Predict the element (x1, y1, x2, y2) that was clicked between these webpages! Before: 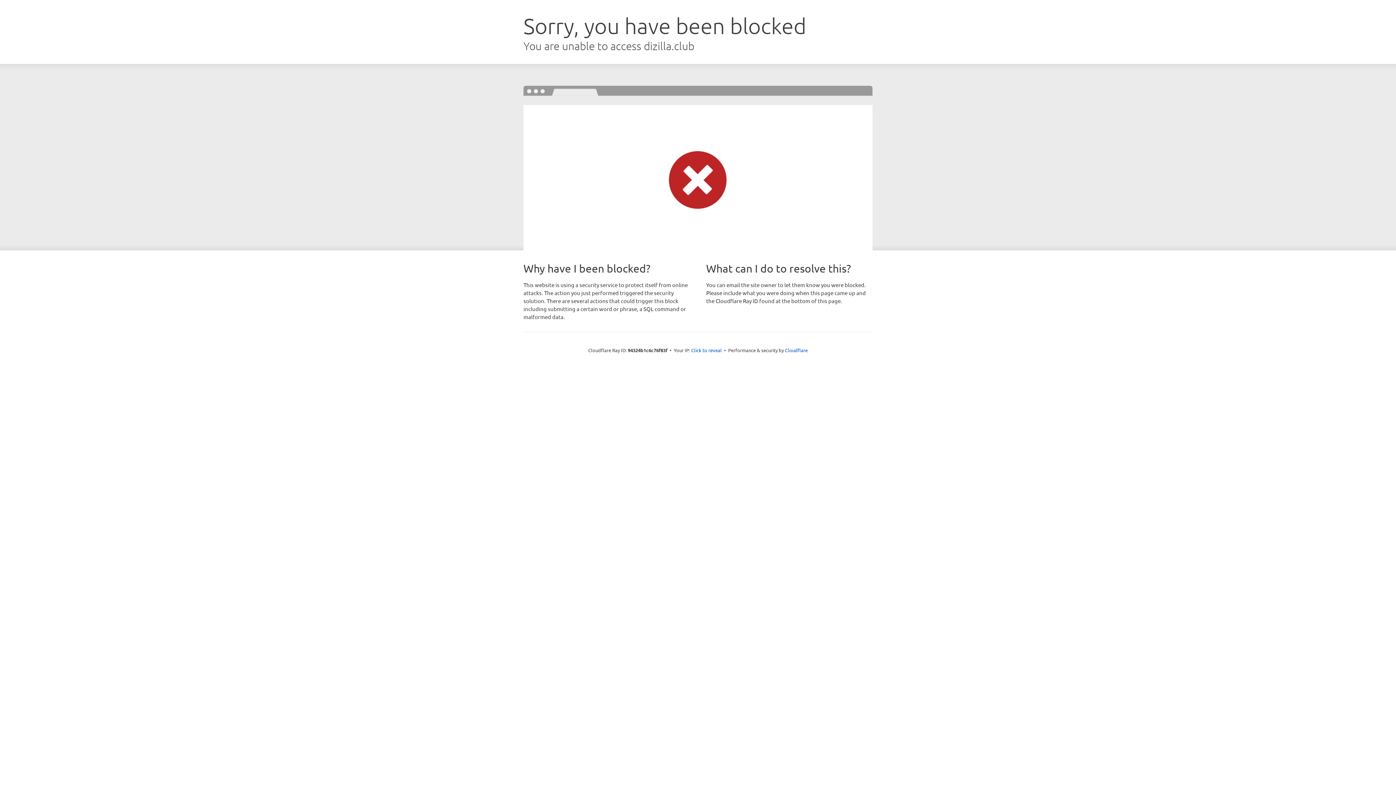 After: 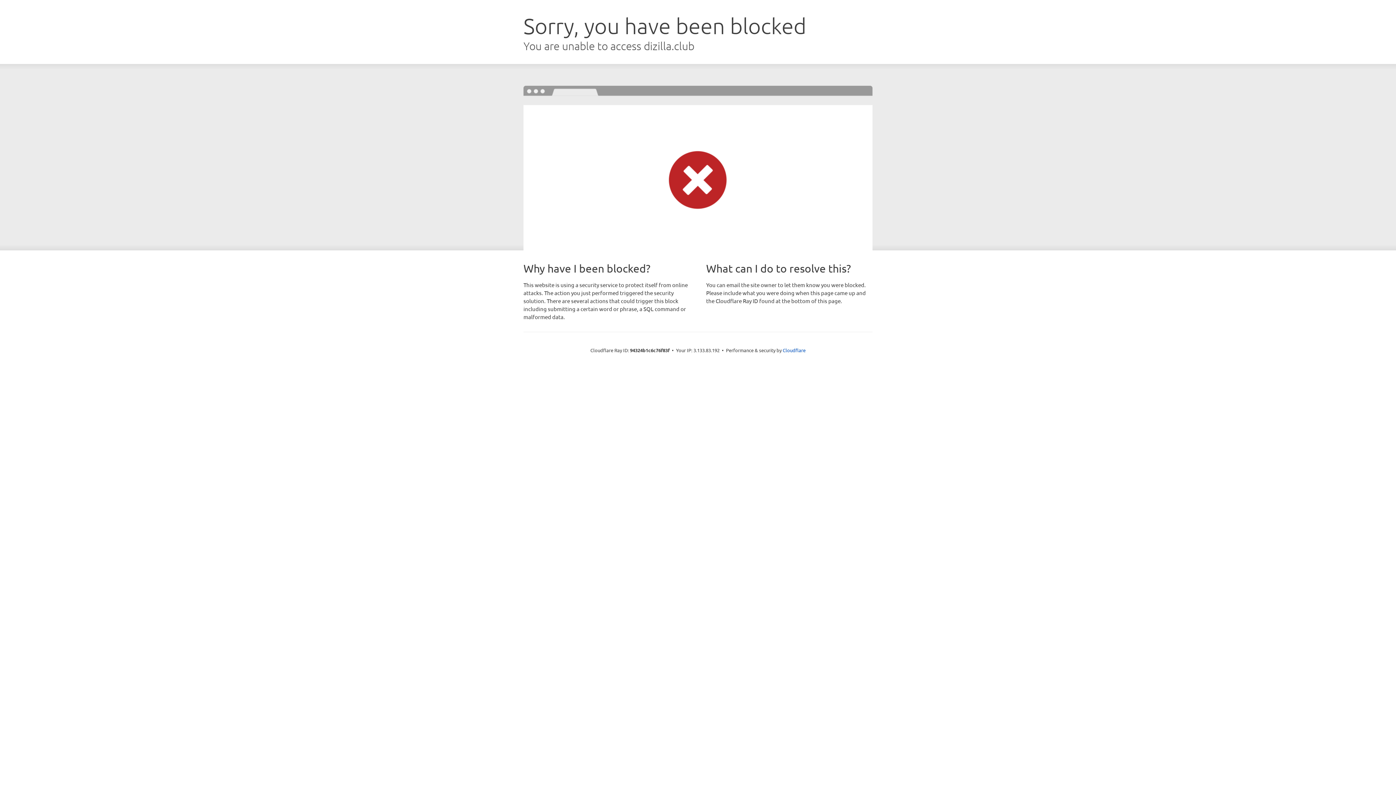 Action: label: Click to reveal bbox: (691, 346, 722, 353)